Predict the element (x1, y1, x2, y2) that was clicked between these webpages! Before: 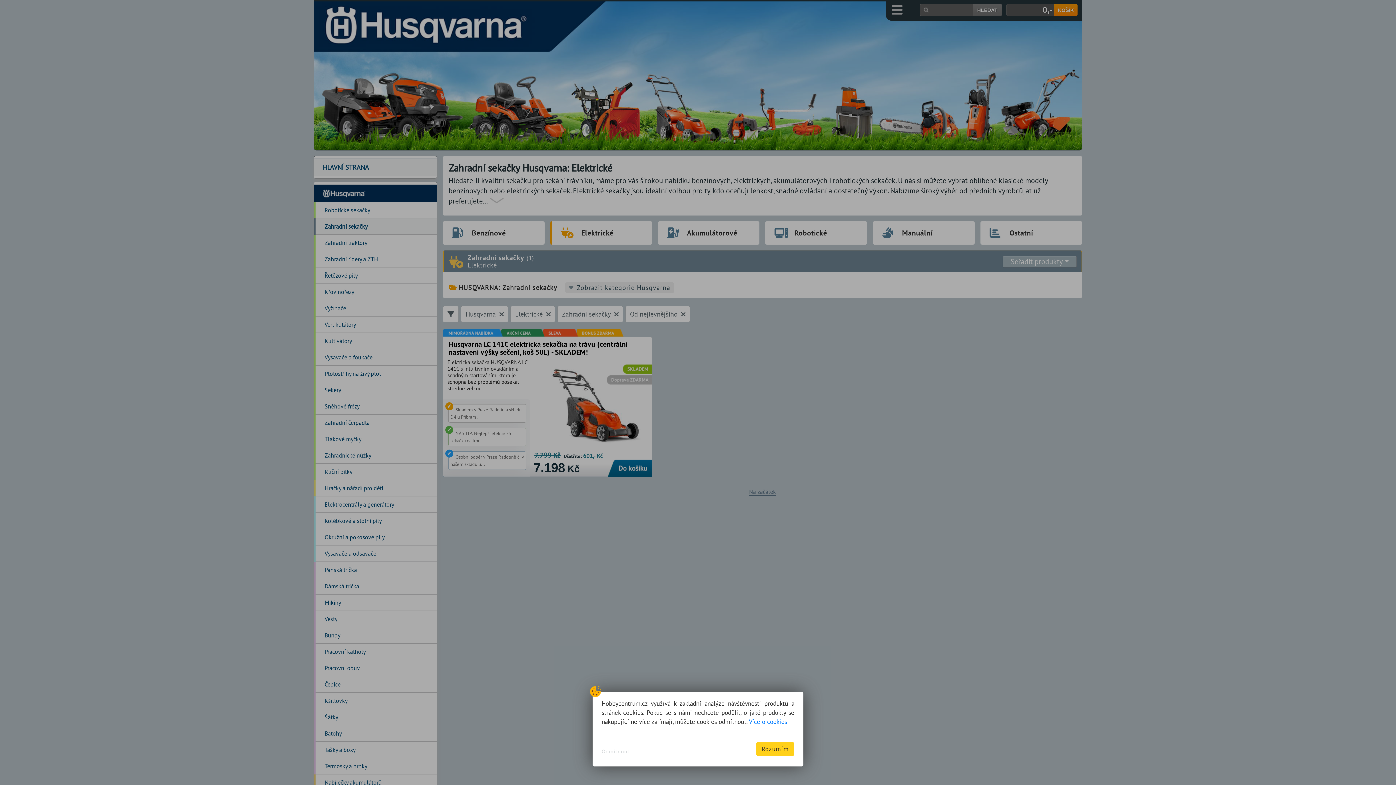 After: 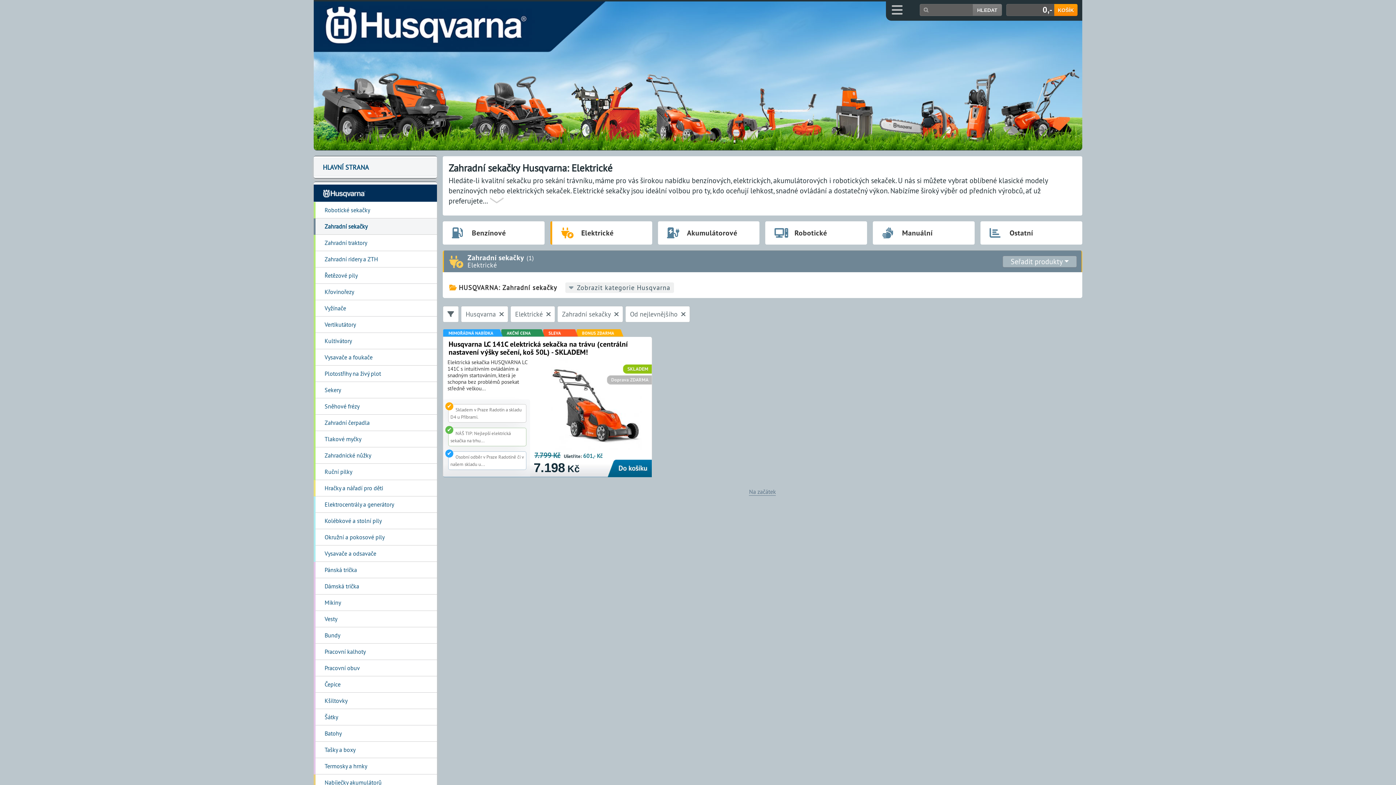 Action: bbox: (756, 742, 794, 756) label: Rozumím